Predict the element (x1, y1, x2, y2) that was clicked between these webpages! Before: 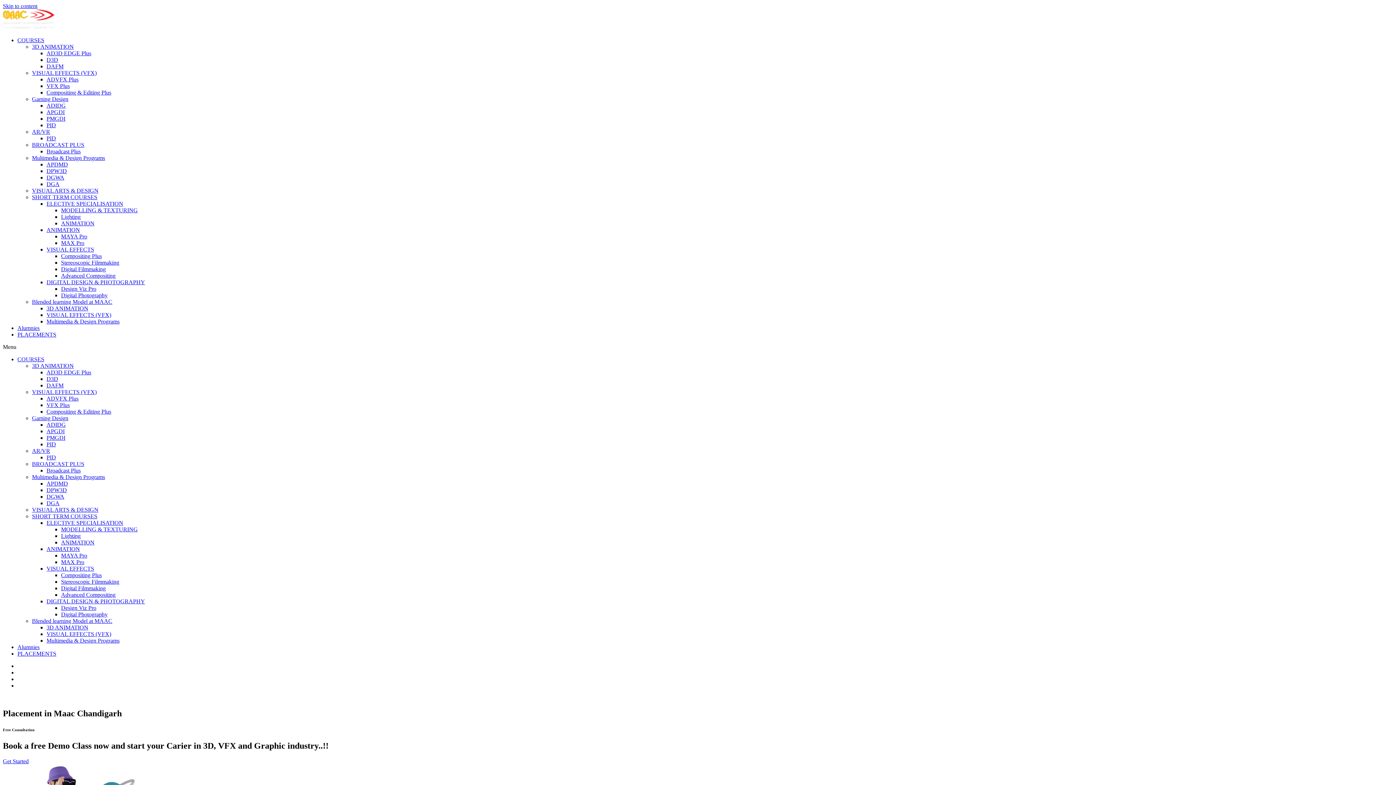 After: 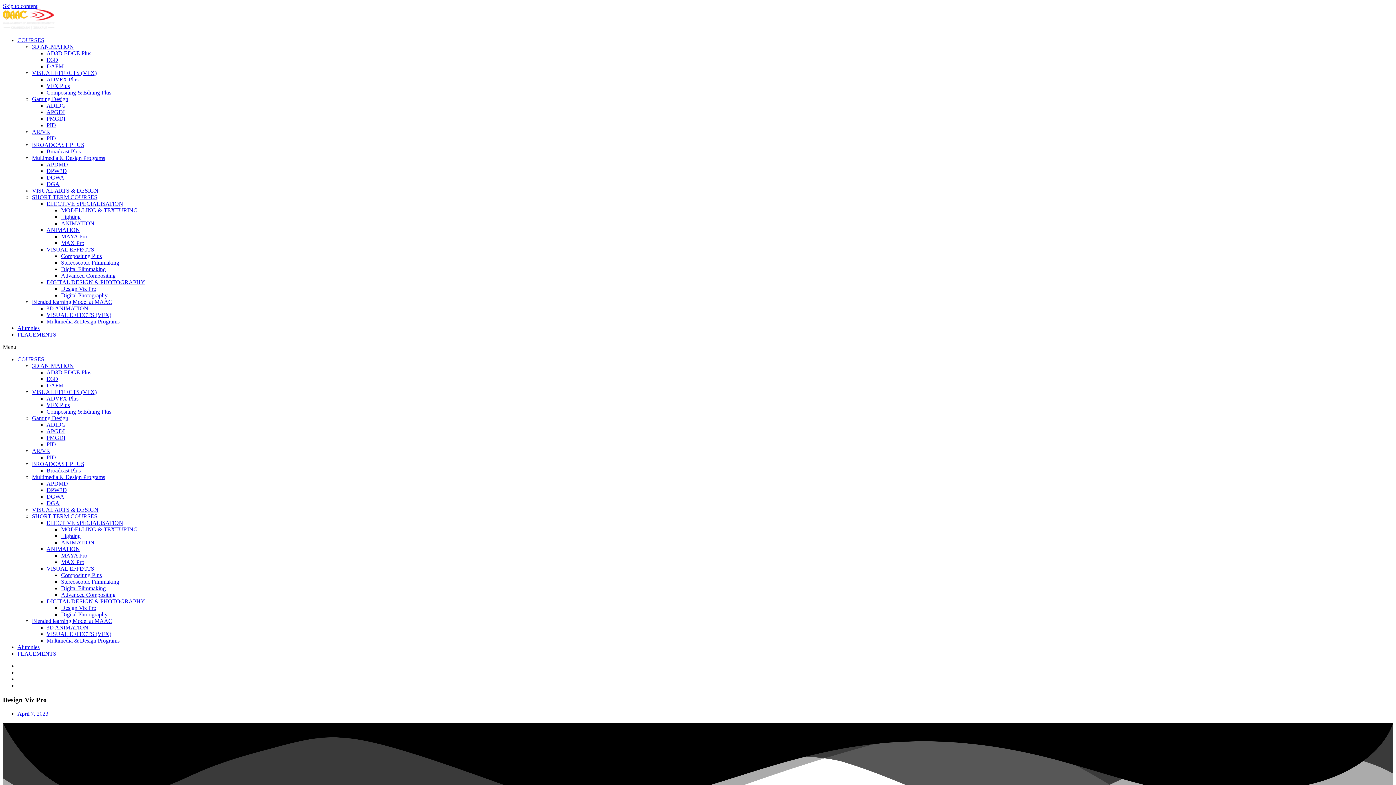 Action: bbox: (61, 605, 96, 611) label: Design Viz Pro